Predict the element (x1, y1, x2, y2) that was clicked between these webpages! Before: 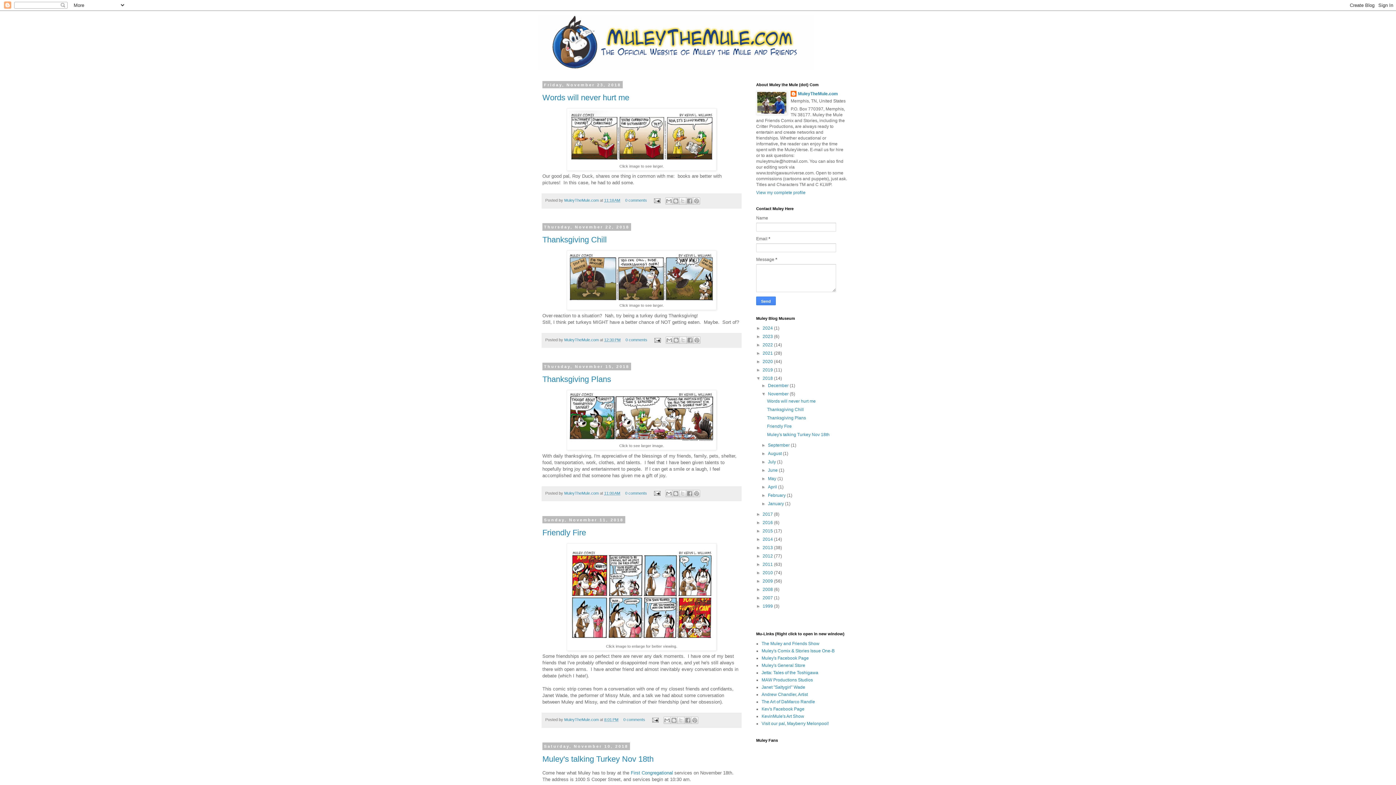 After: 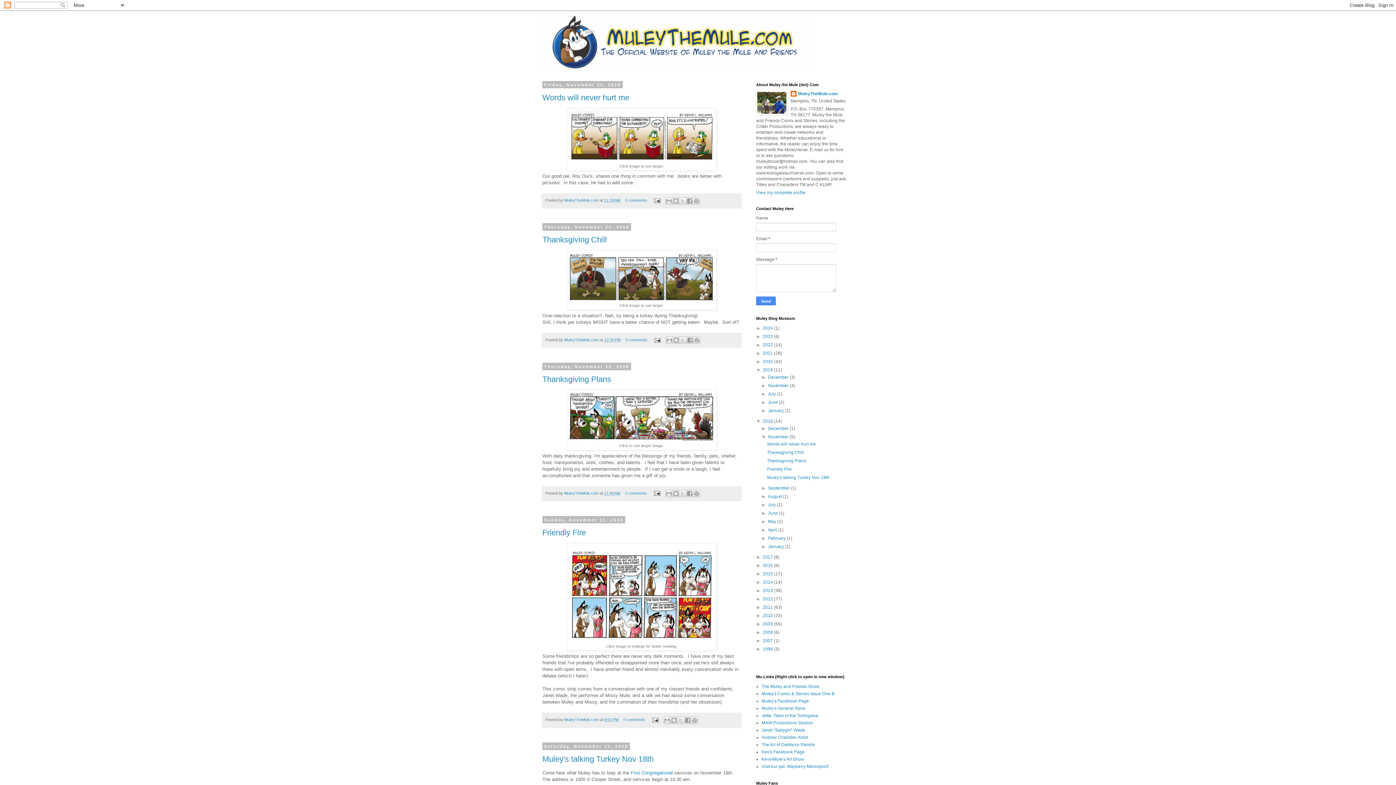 Action: label: ►   bbox: (756, 367, 762, 372)